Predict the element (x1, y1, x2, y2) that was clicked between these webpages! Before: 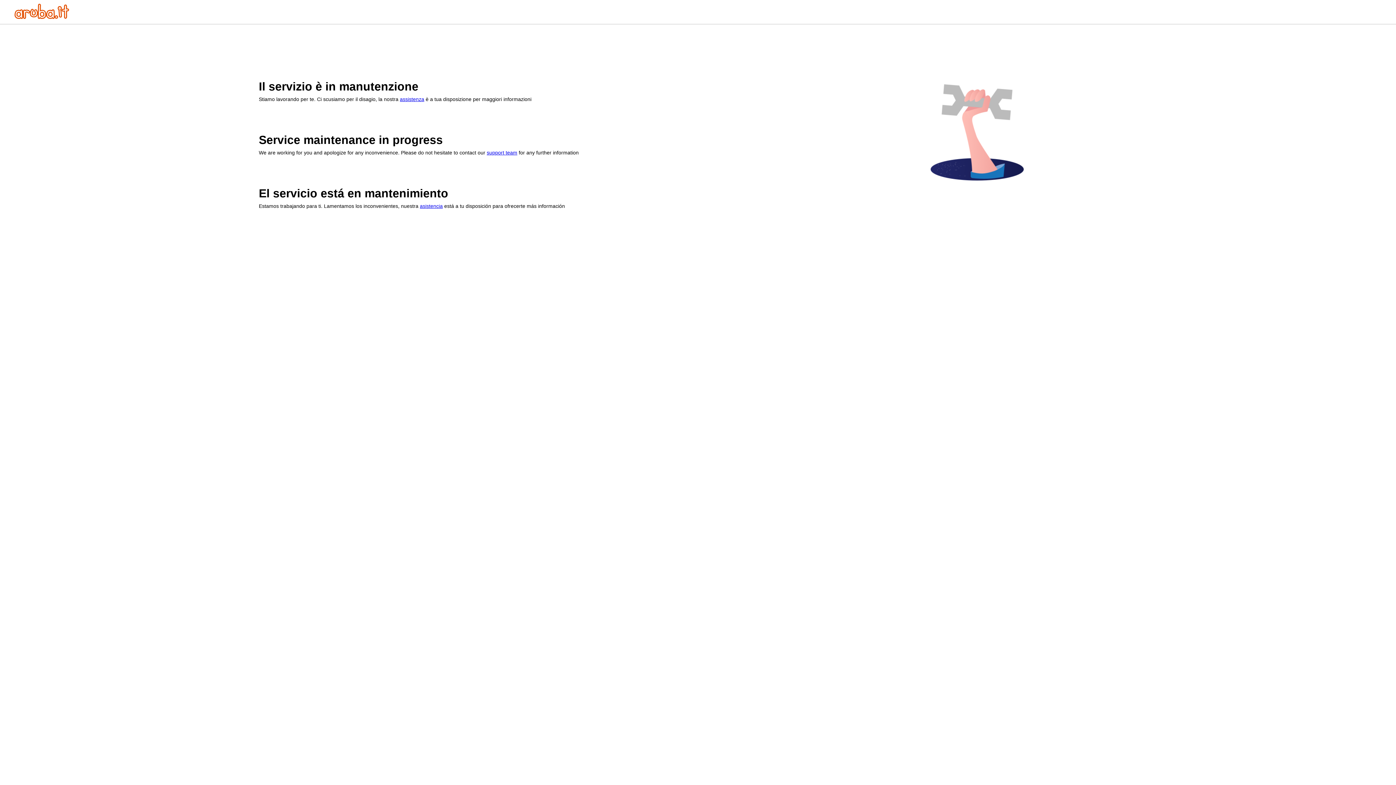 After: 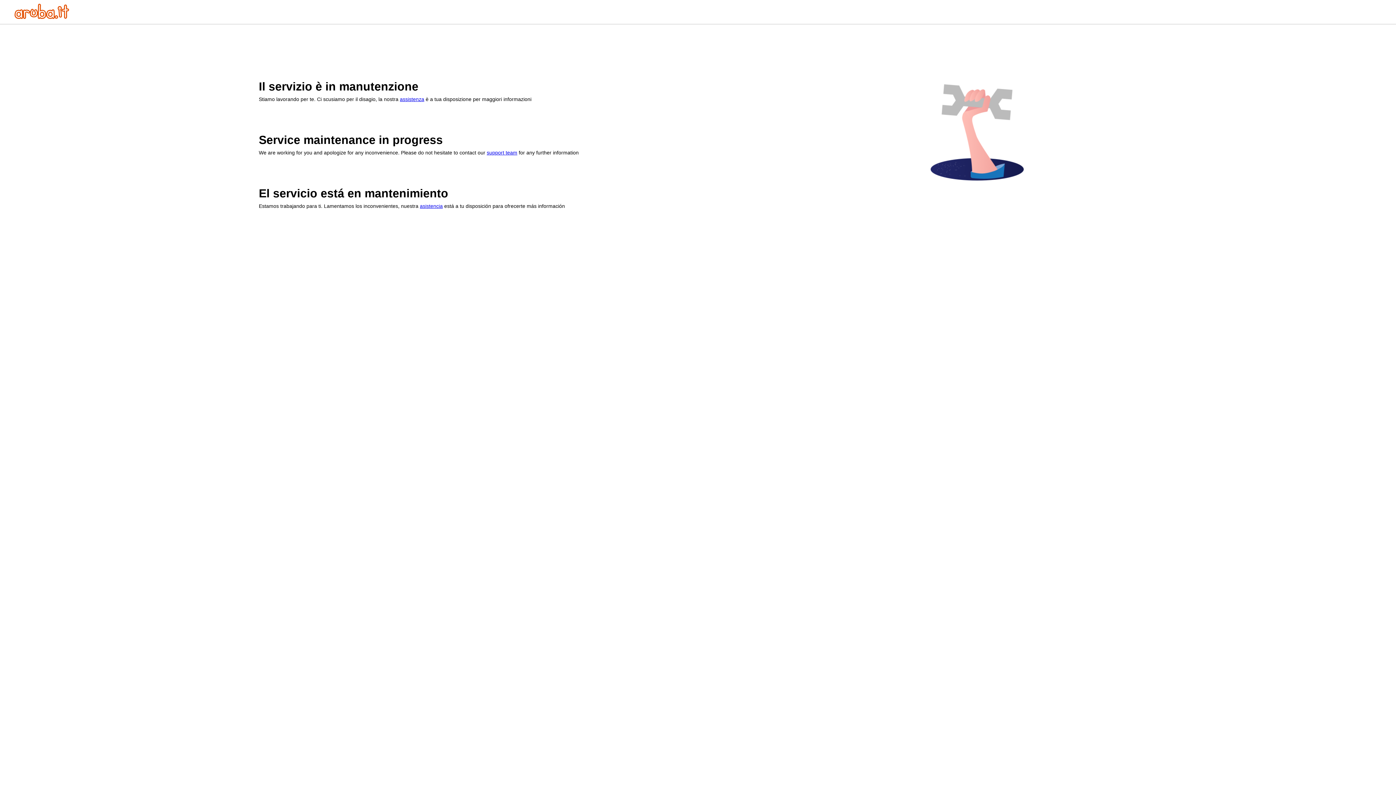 Action: bbox: (14, 13, 69, 20)